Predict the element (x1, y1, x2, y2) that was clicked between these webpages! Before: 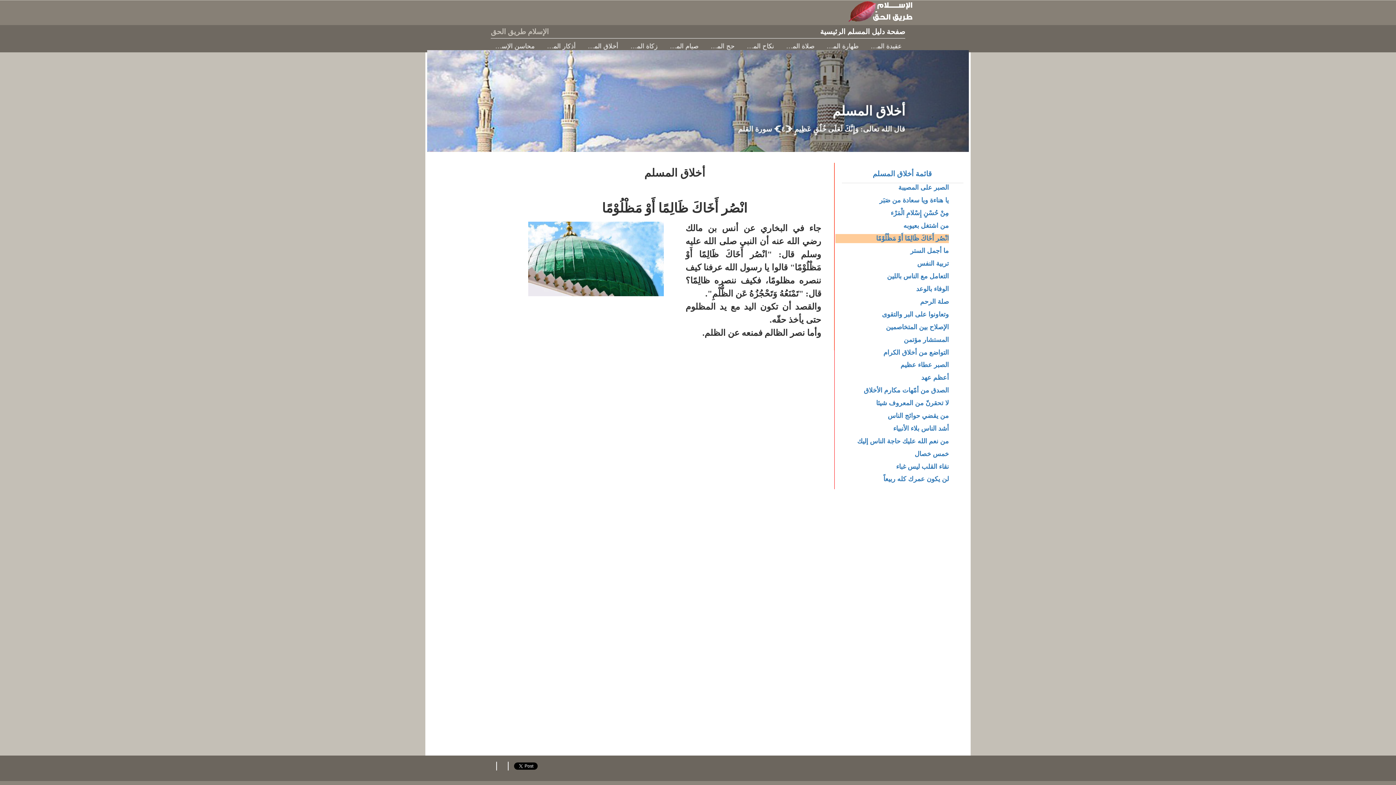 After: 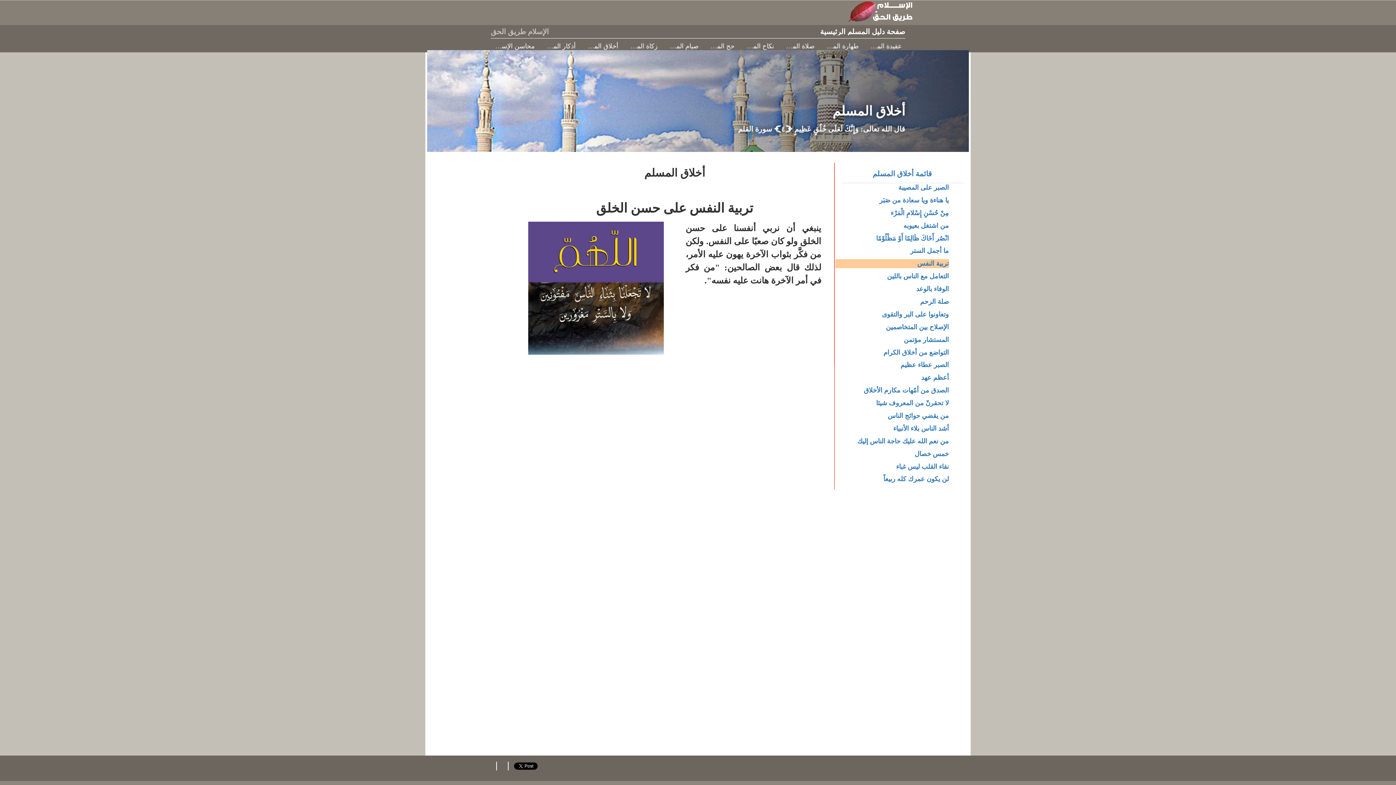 Action: label: تربية النفس bbox: (917, 260, 949, 267)